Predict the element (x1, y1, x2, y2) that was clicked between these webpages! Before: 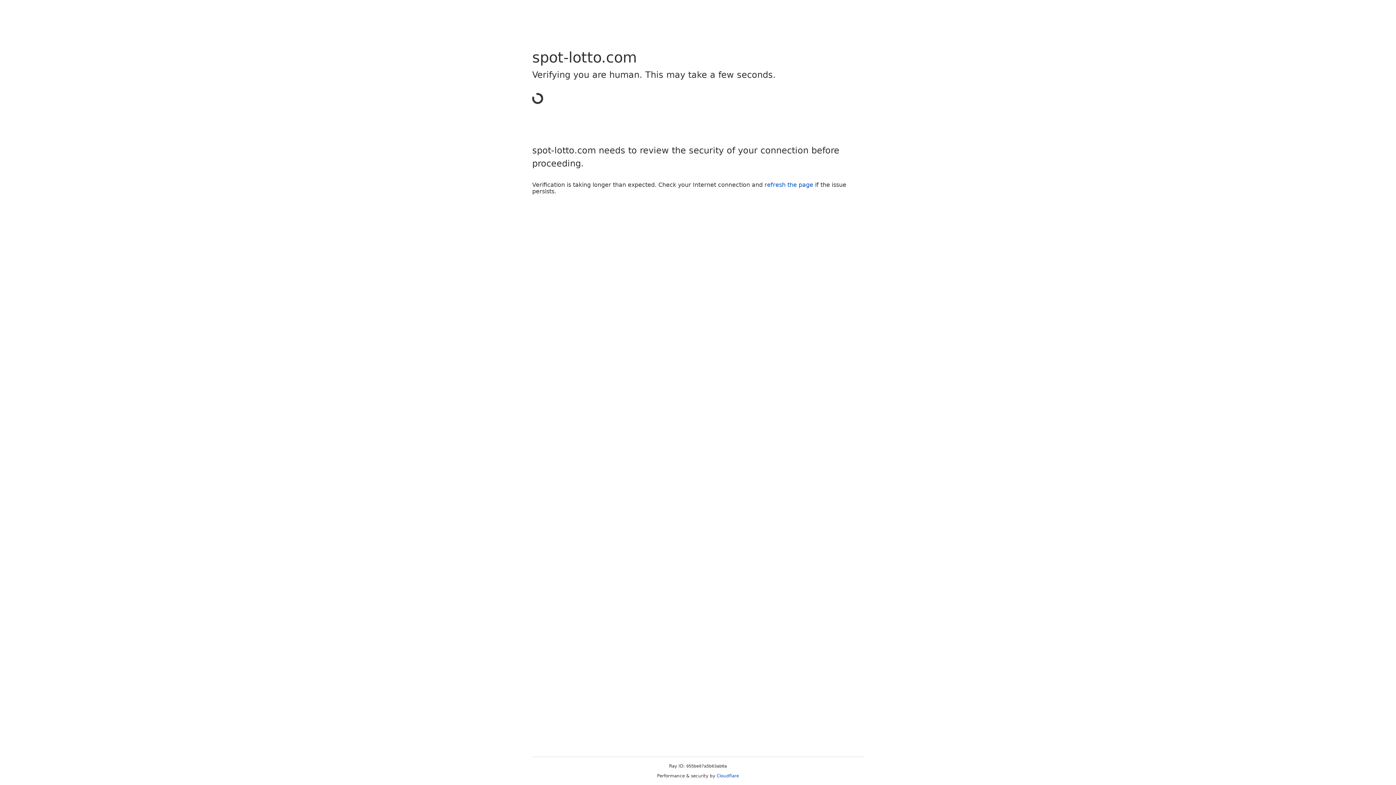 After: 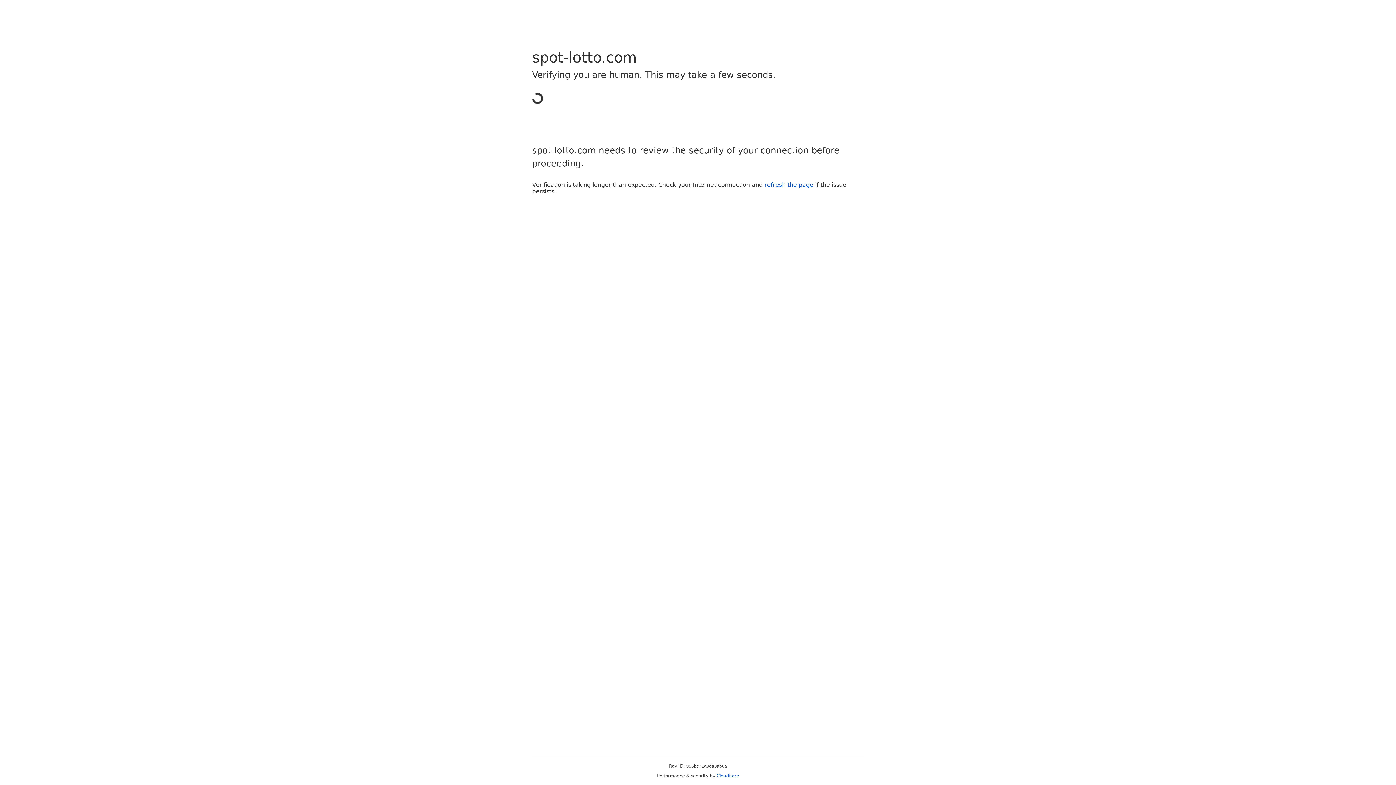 Action: bbox: (716, 773, 739, 778) label: Cloudflare